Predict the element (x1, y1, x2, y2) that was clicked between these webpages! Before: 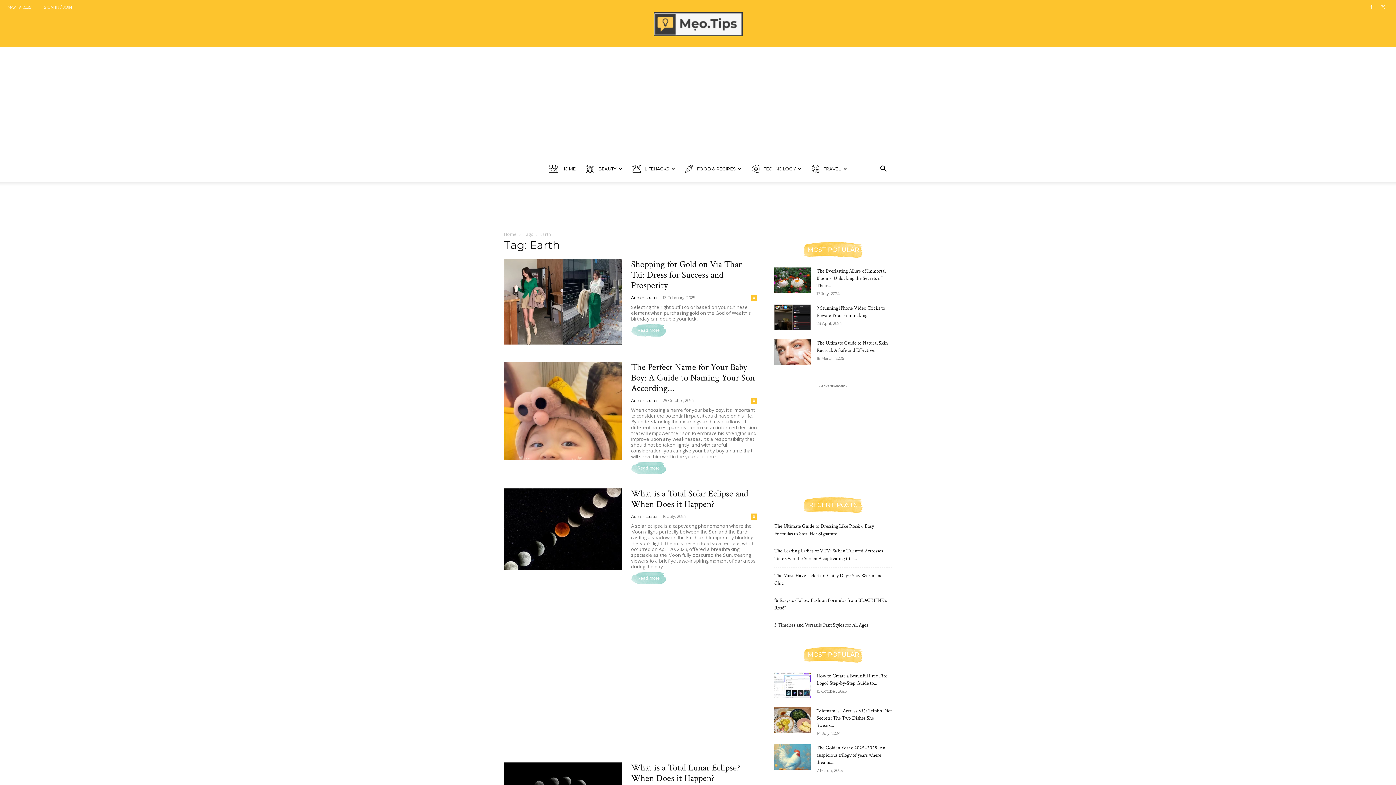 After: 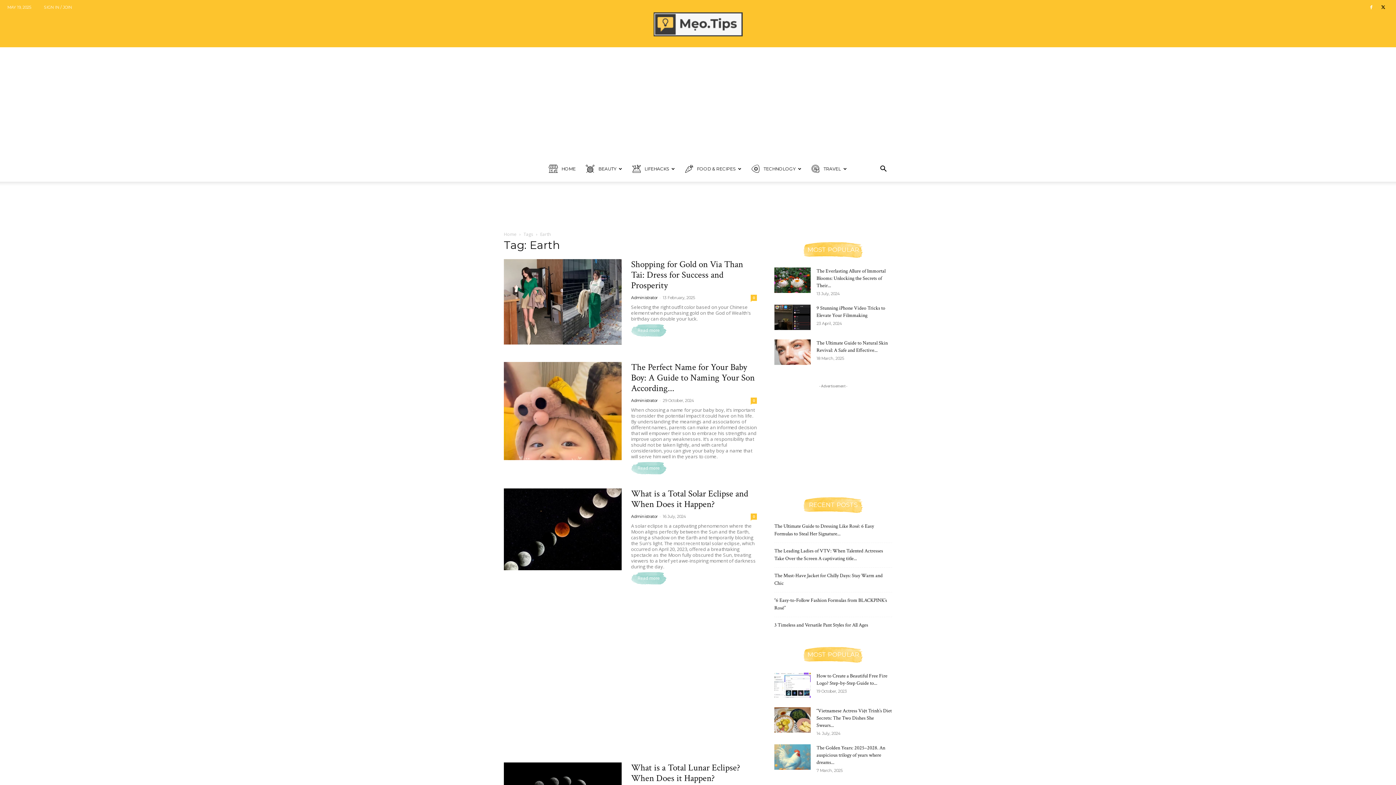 Action: bbox: (1378, 0, 1389, 14)